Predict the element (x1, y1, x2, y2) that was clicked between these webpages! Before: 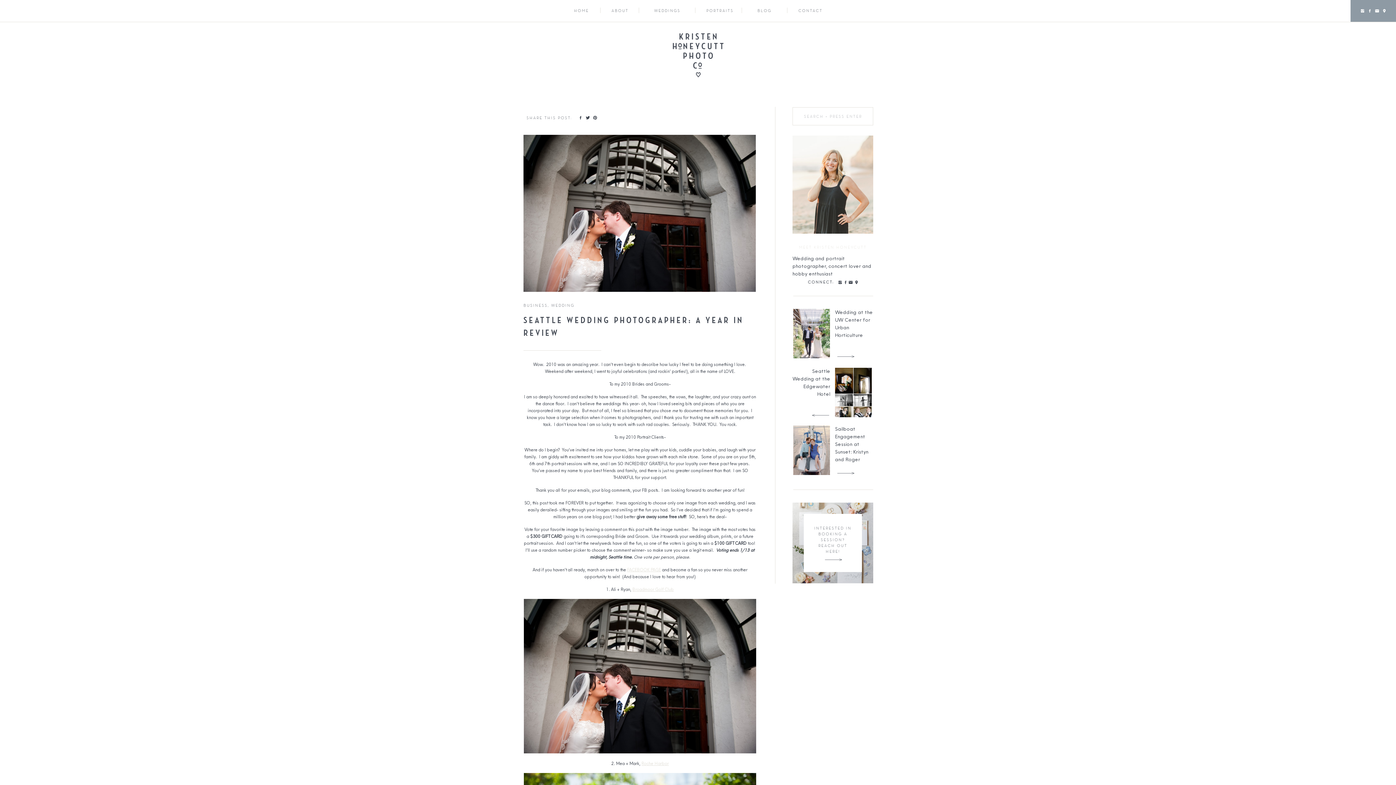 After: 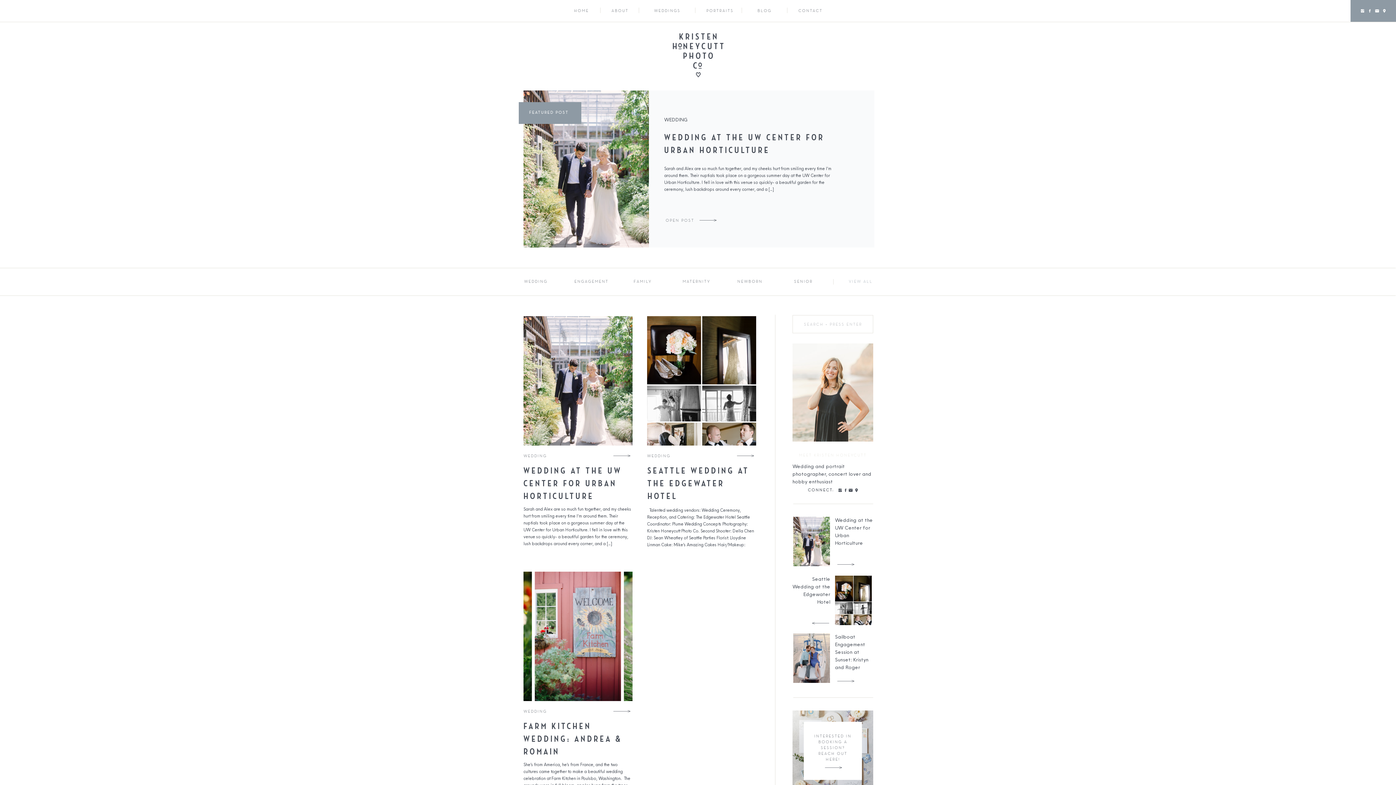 Action: bbox: (551, 303, 574, 308) label: WEDDING